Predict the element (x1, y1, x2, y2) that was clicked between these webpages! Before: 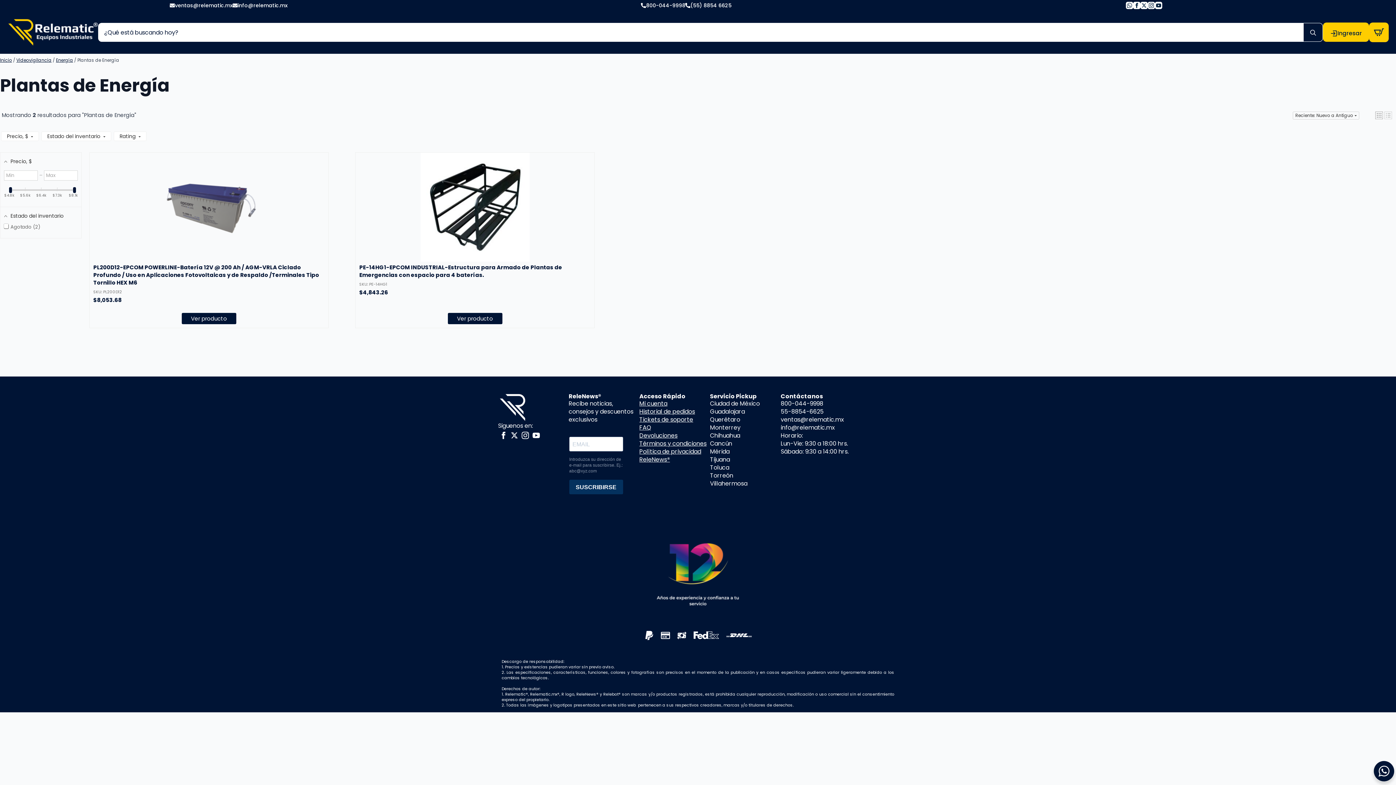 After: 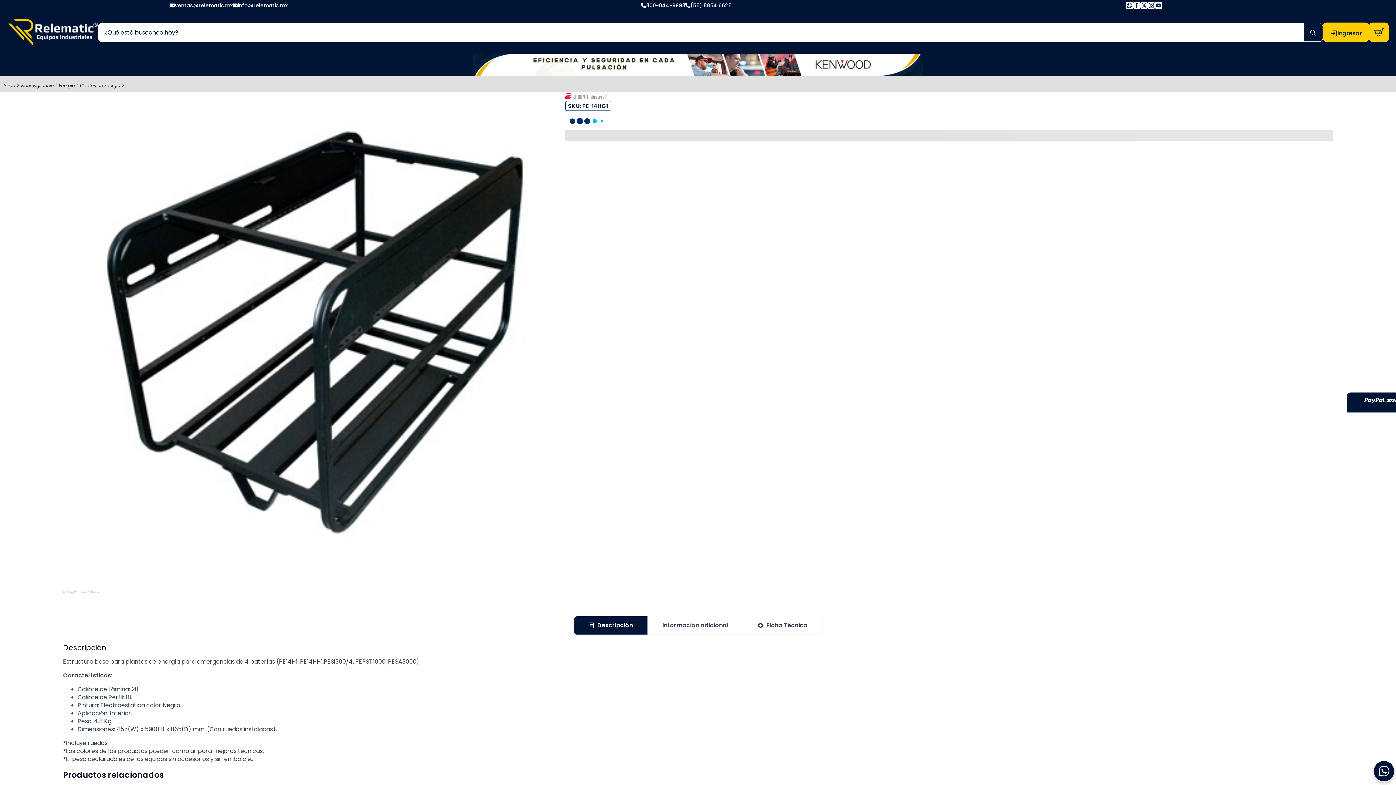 Action: bbox: (447, 313, 502, 324) label: Ver producto